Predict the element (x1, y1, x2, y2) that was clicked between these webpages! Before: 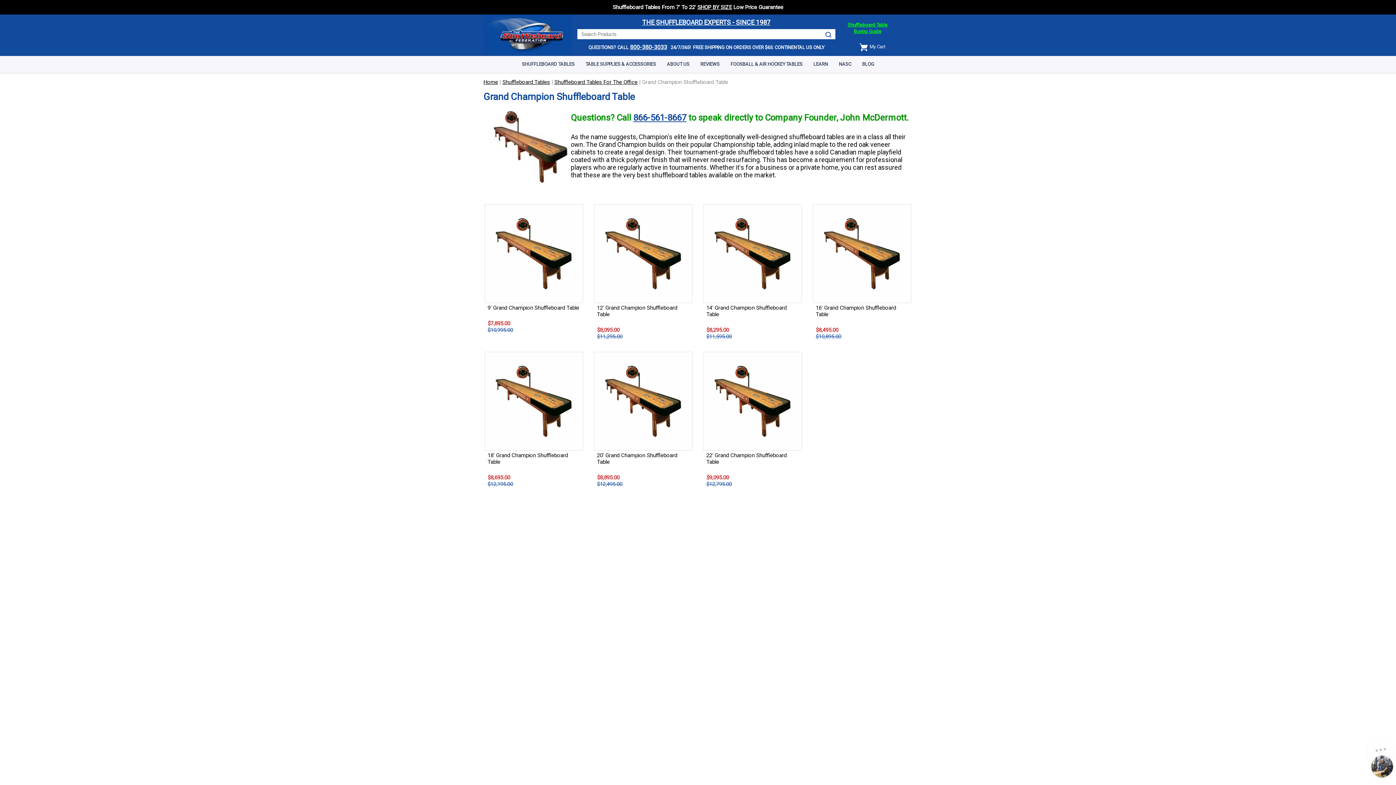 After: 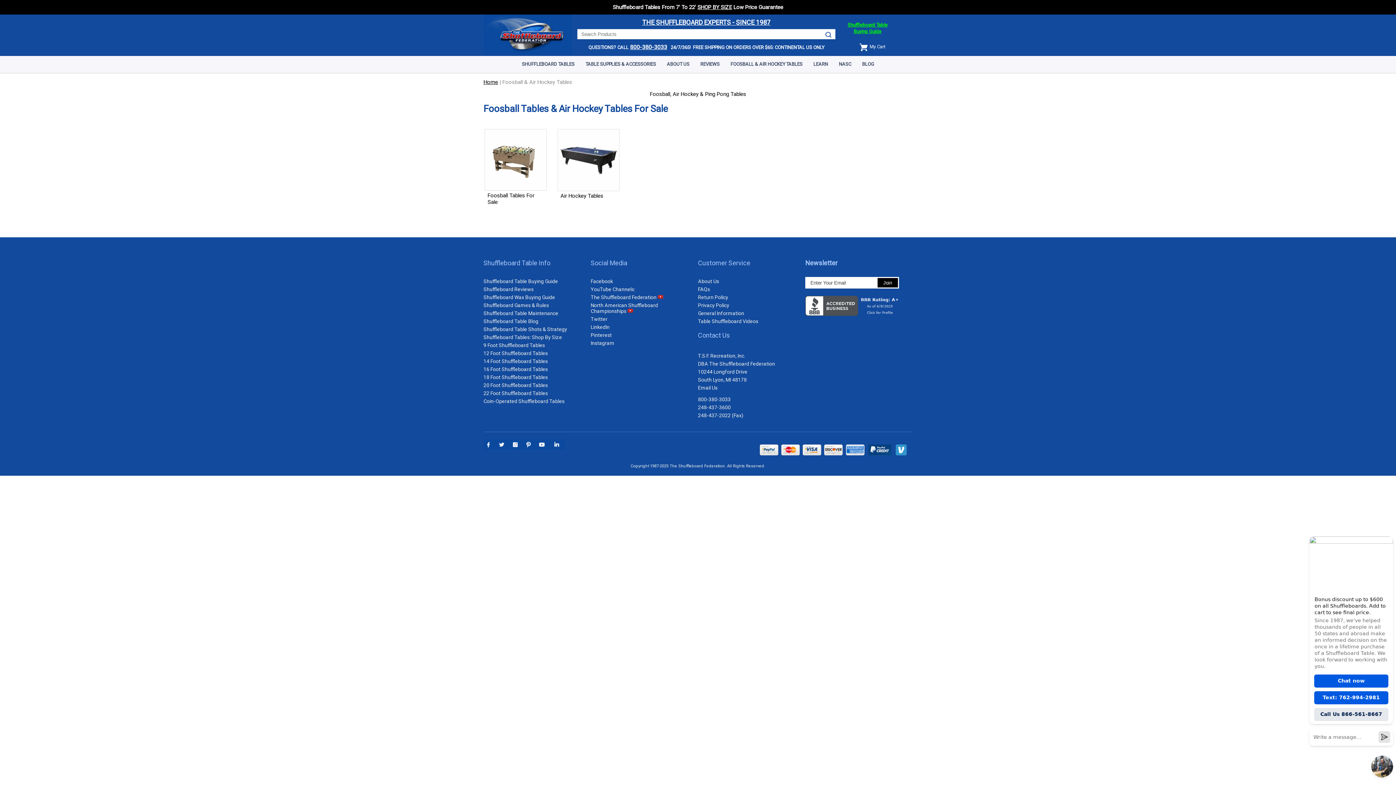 Action: bbox: (725, 56, 808, 72) label: FOOSBALL & AIR HOCKEY TABLES